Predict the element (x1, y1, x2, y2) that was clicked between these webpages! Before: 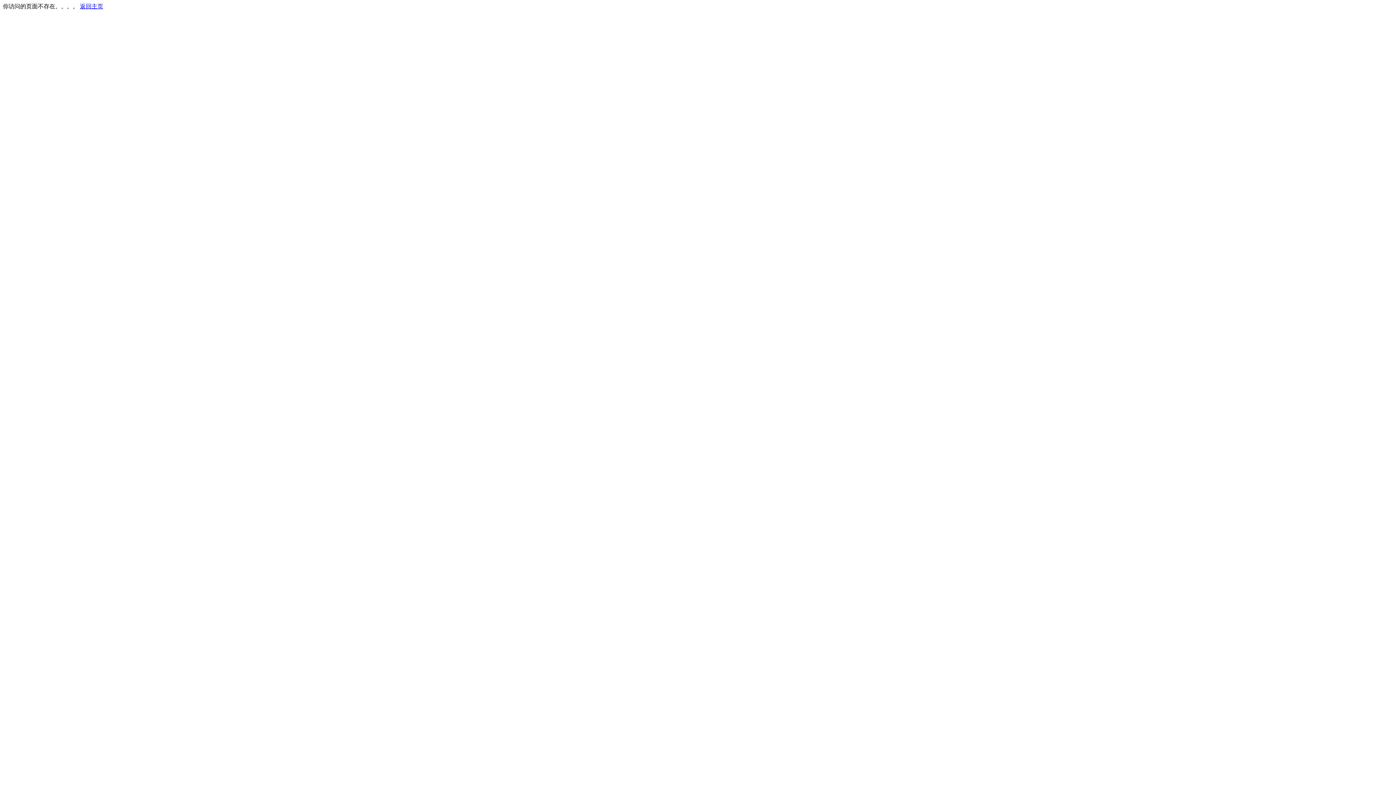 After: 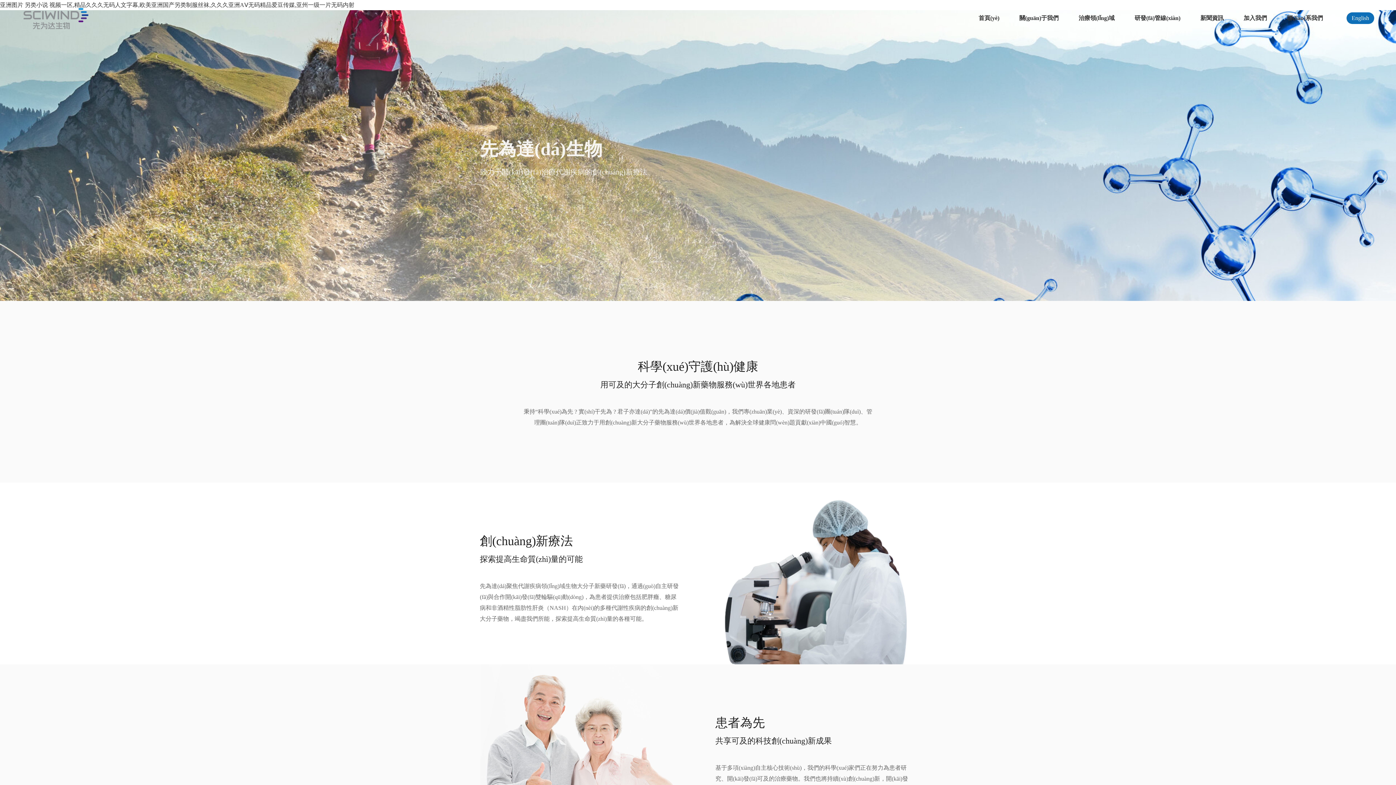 Action: label: 返回主页 bbox: (80, 3, 103, 9)